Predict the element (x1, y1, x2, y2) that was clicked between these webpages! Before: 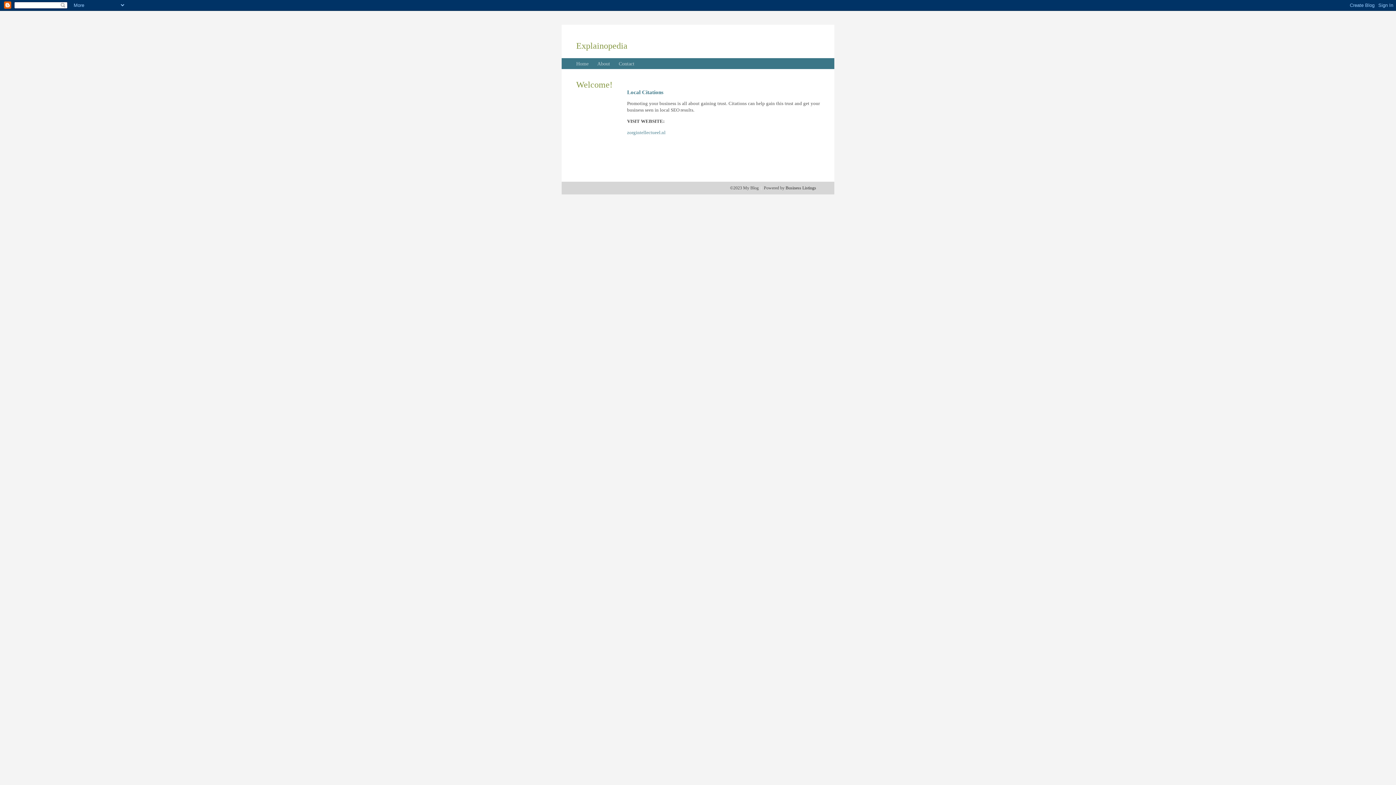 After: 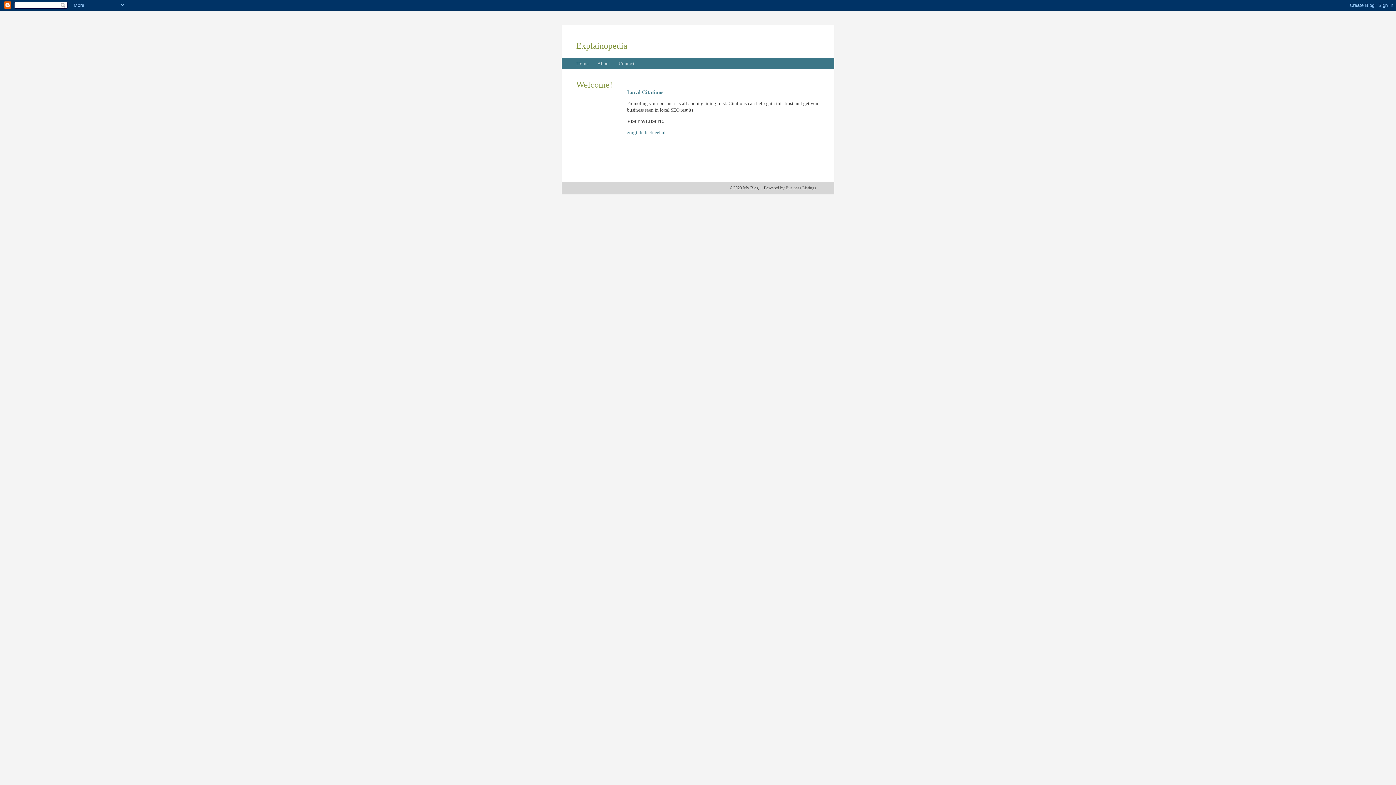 Action: label: Business Listings bbox: (785, 185, 816, 190)